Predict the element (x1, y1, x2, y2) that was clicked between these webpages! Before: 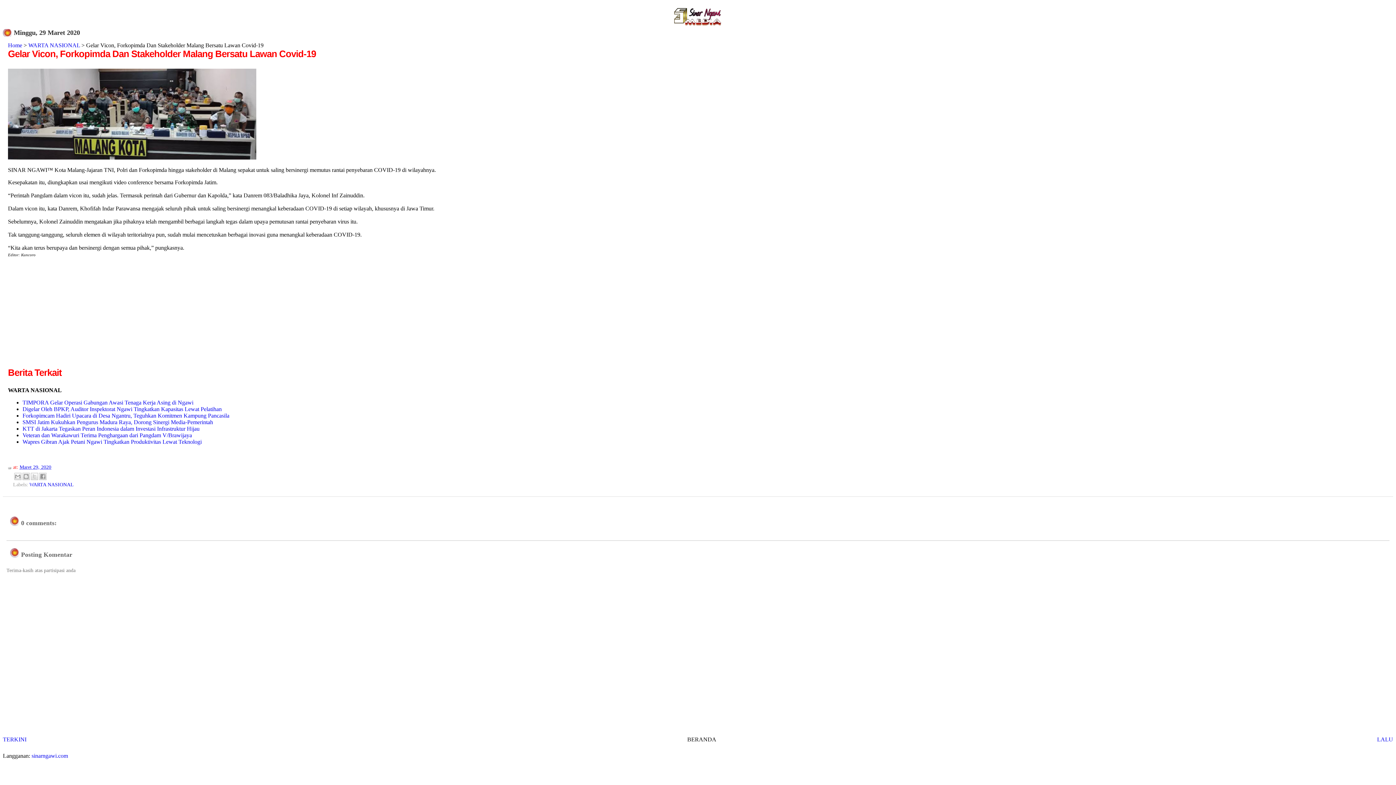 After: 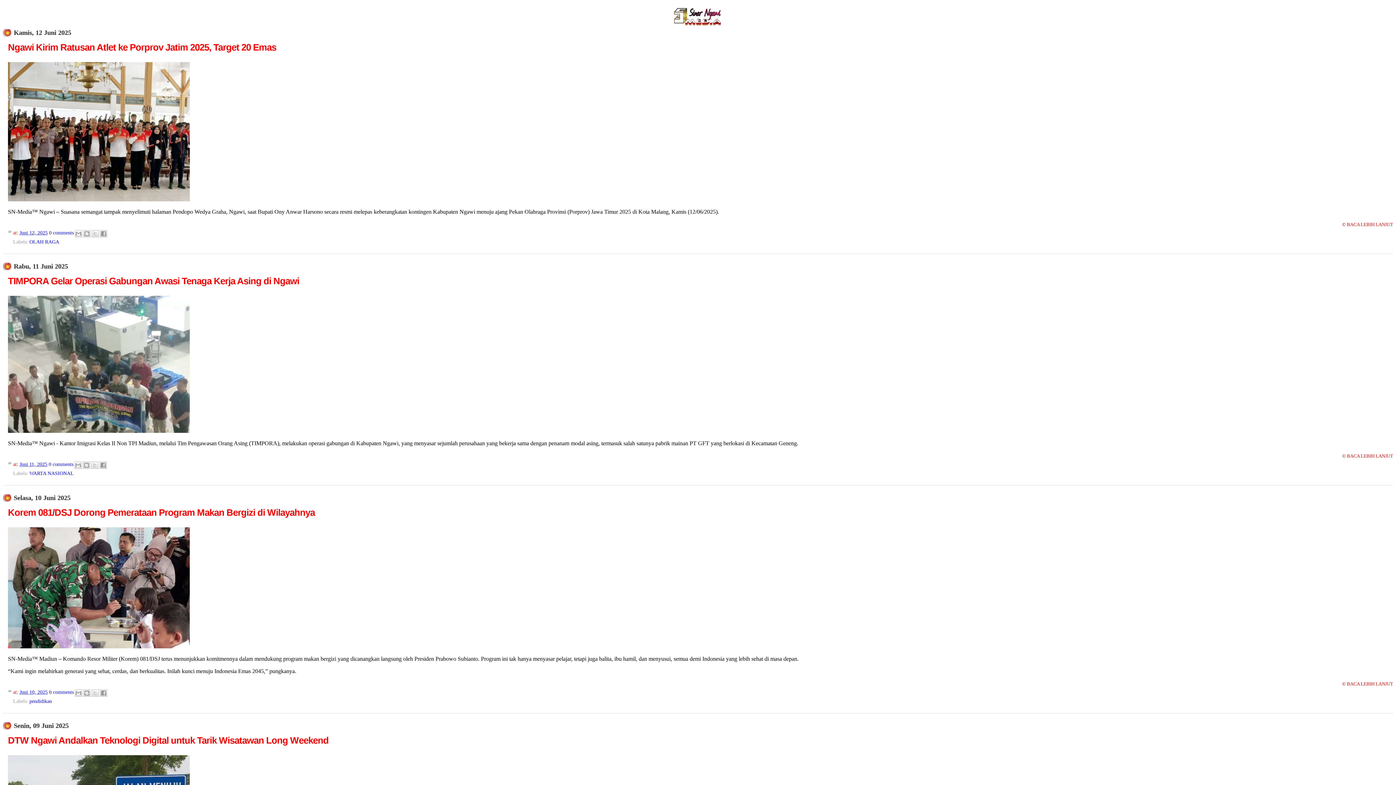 Action: label: Home bbox: (8, 42, 22, 48)